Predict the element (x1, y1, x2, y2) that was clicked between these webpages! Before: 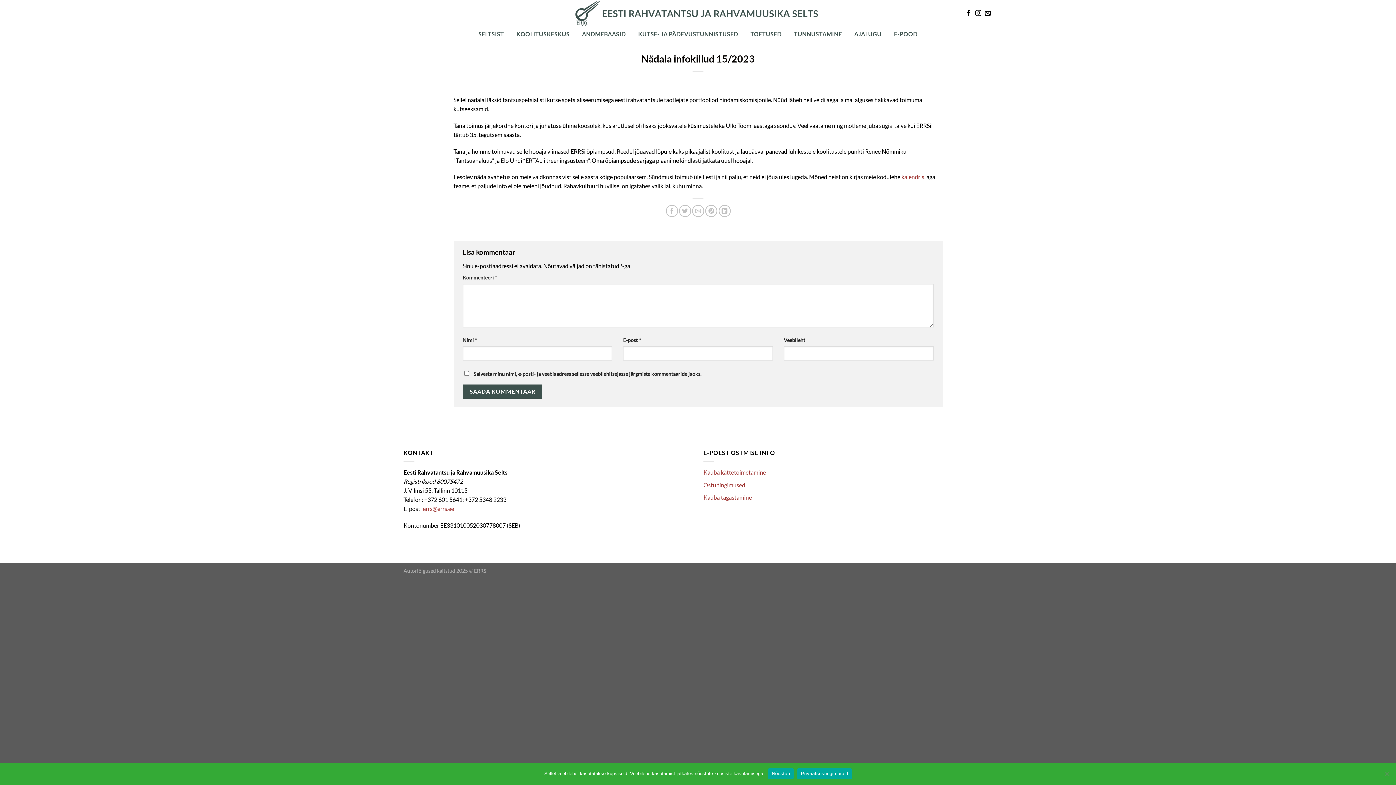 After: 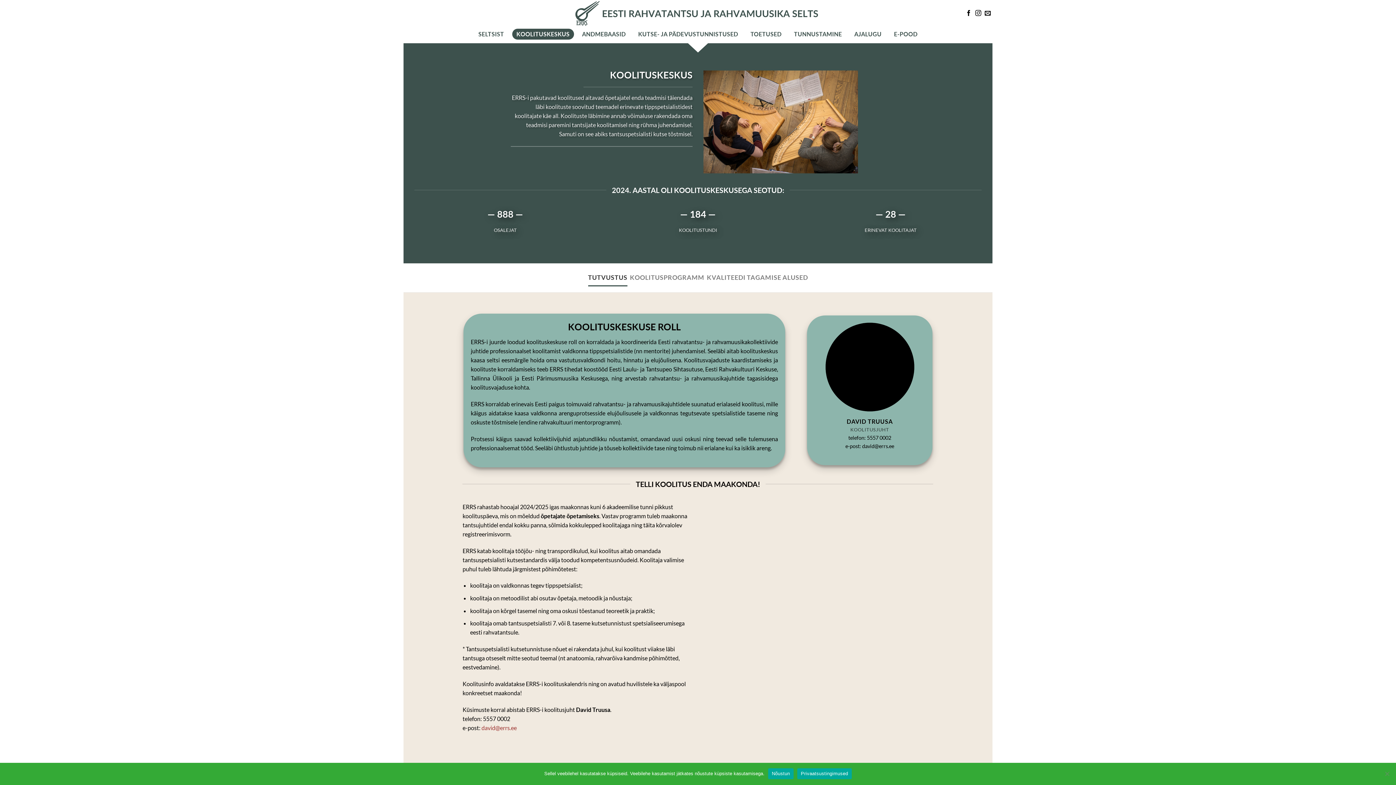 Action: bbox: (512, 28, 574, 39) label: KOOLITUSKESKUS